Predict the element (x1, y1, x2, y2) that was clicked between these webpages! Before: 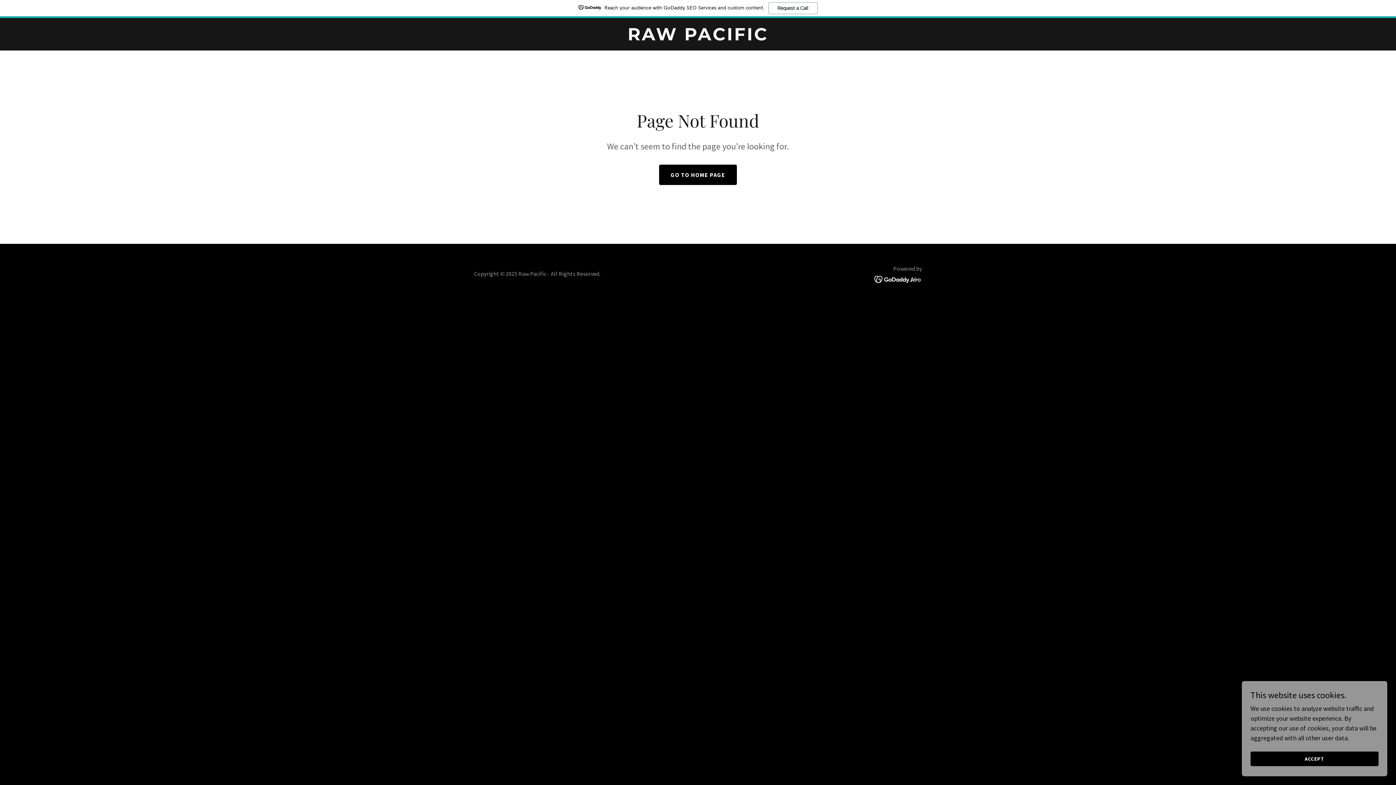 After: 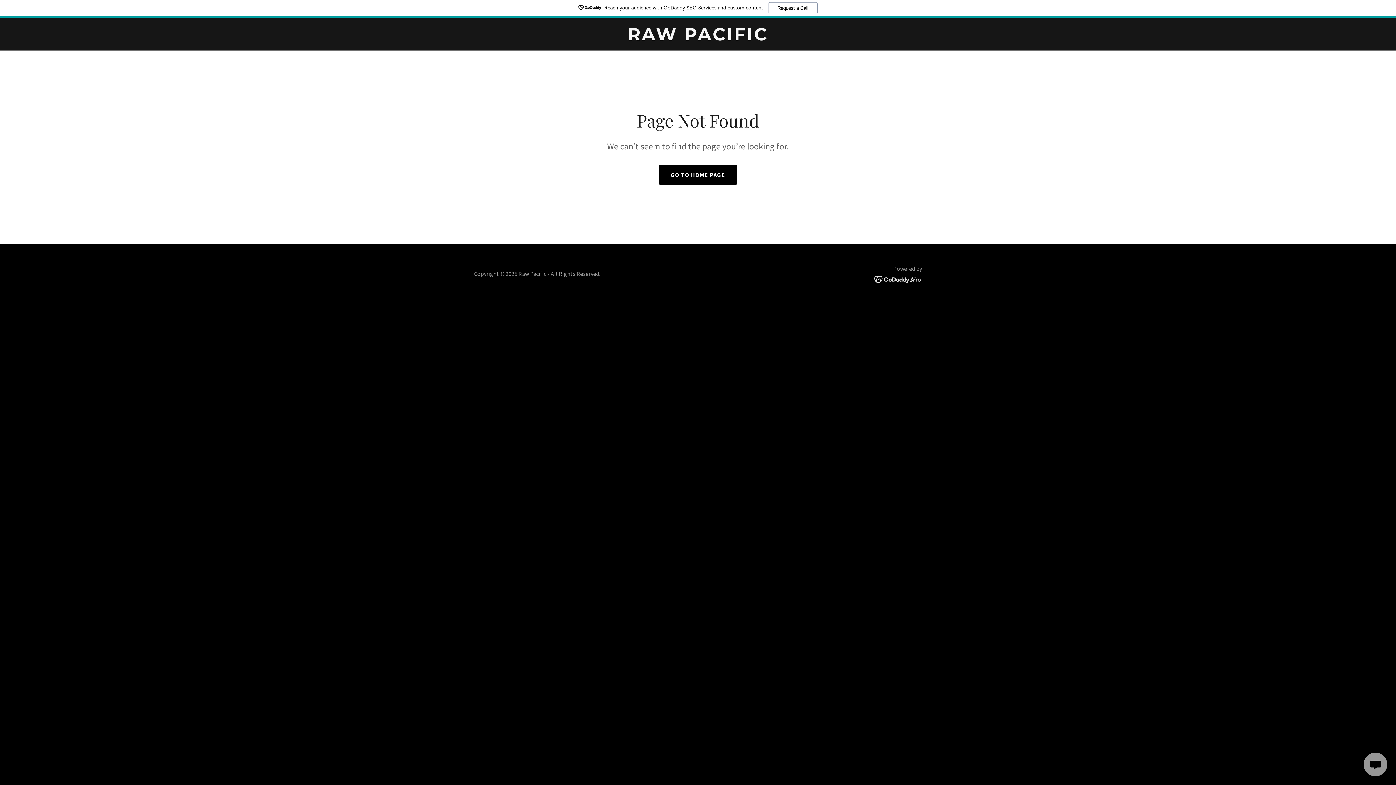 Action: bbox: (1250, 752, 1378, 766) label: ACCEPT